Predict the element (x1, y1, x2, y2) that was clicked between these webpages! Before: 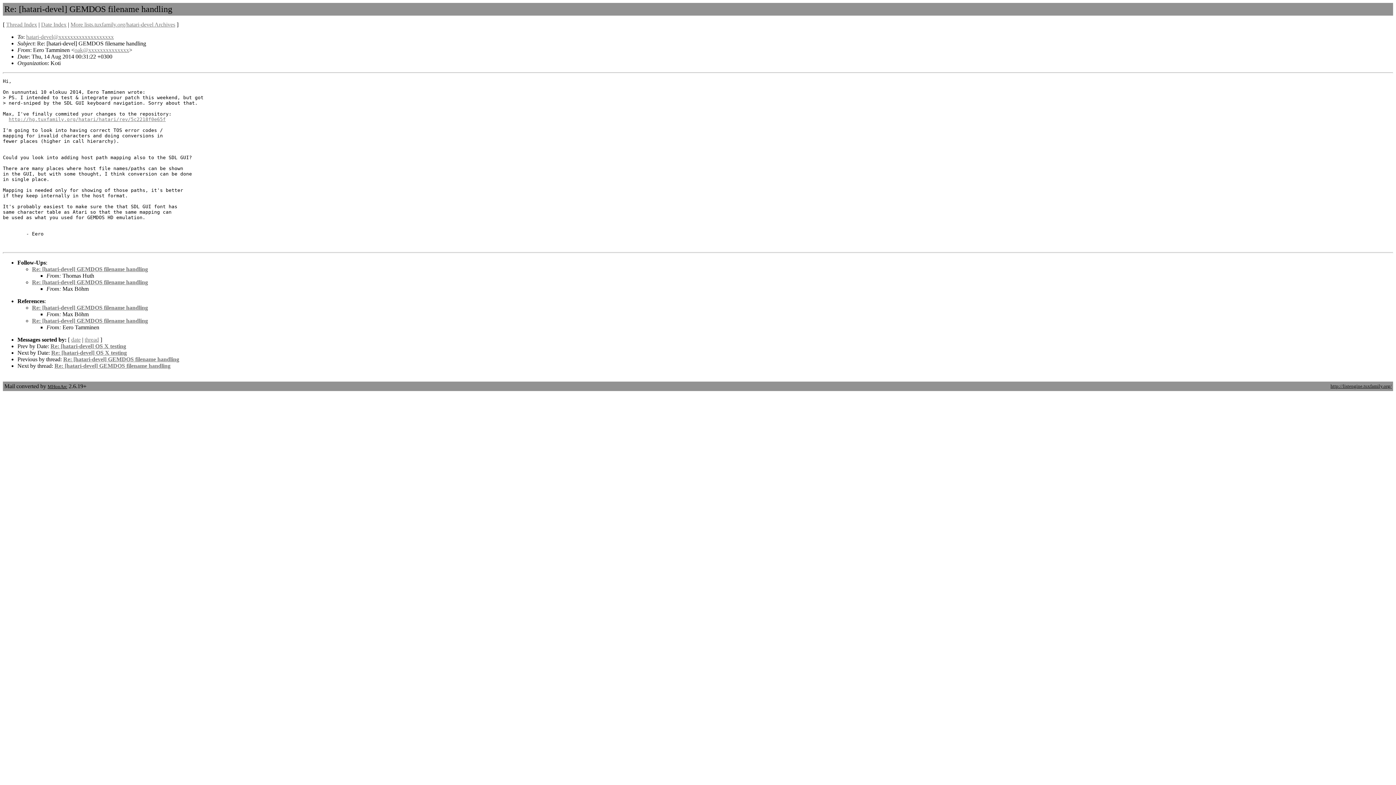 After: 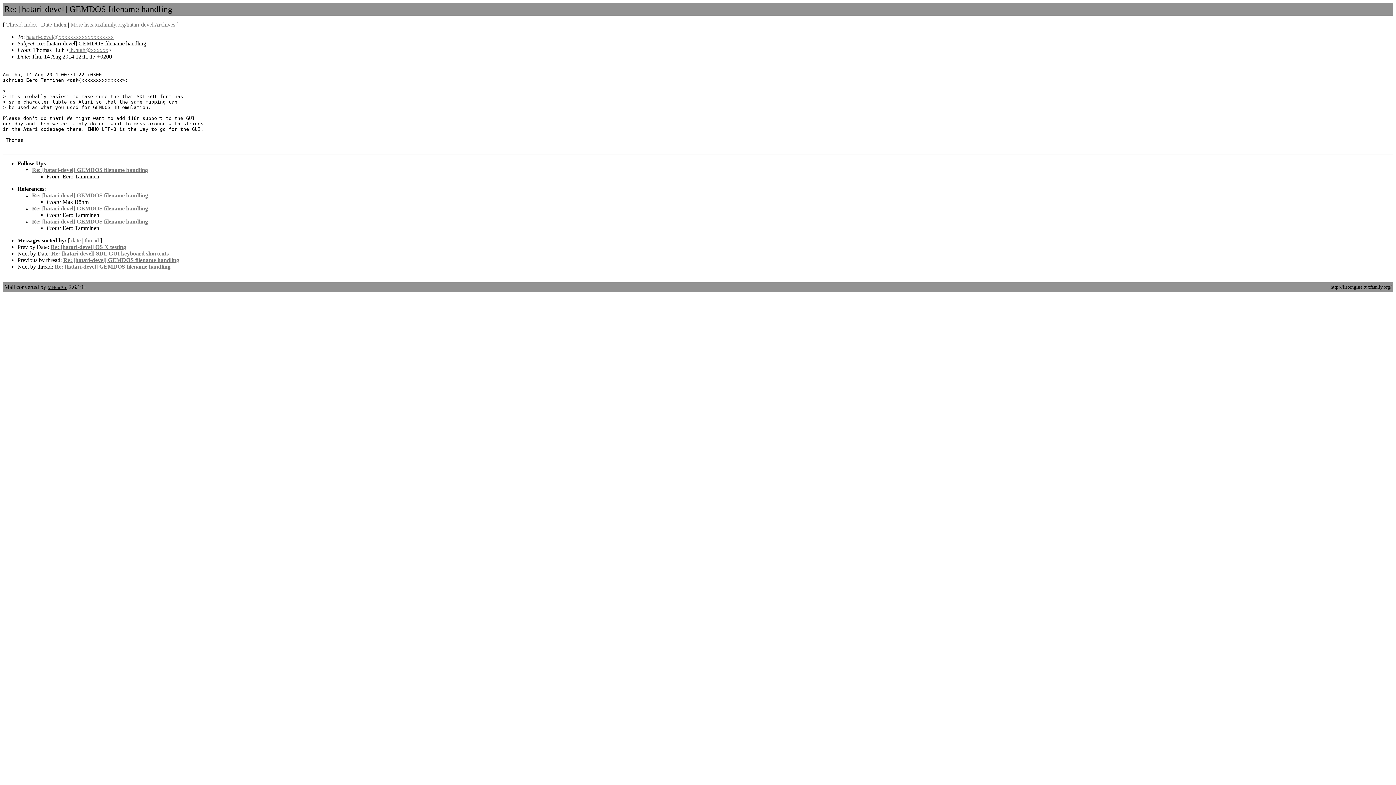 Action: label: Re: [hatari-devel] GEMDOS filename handling bbox: (32, 266, 148, 272)